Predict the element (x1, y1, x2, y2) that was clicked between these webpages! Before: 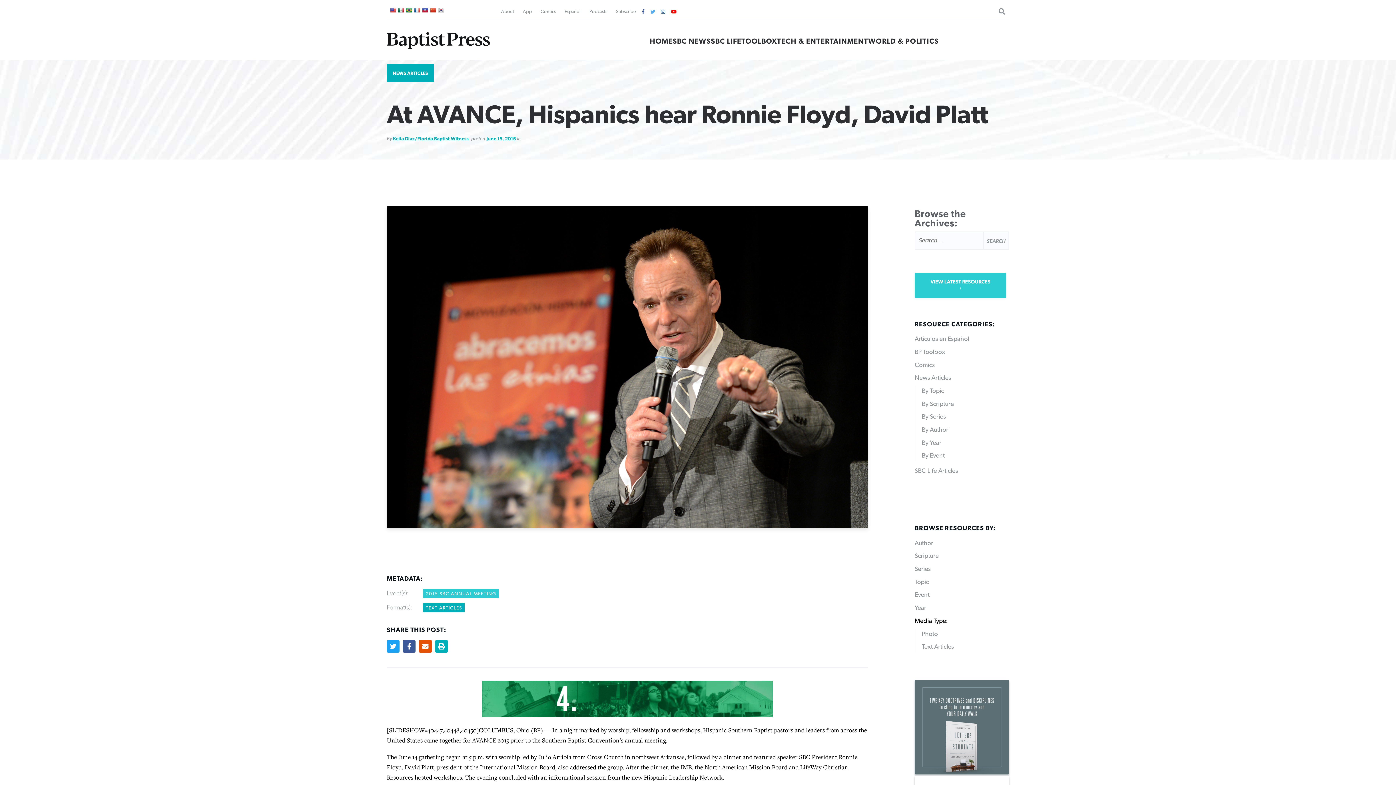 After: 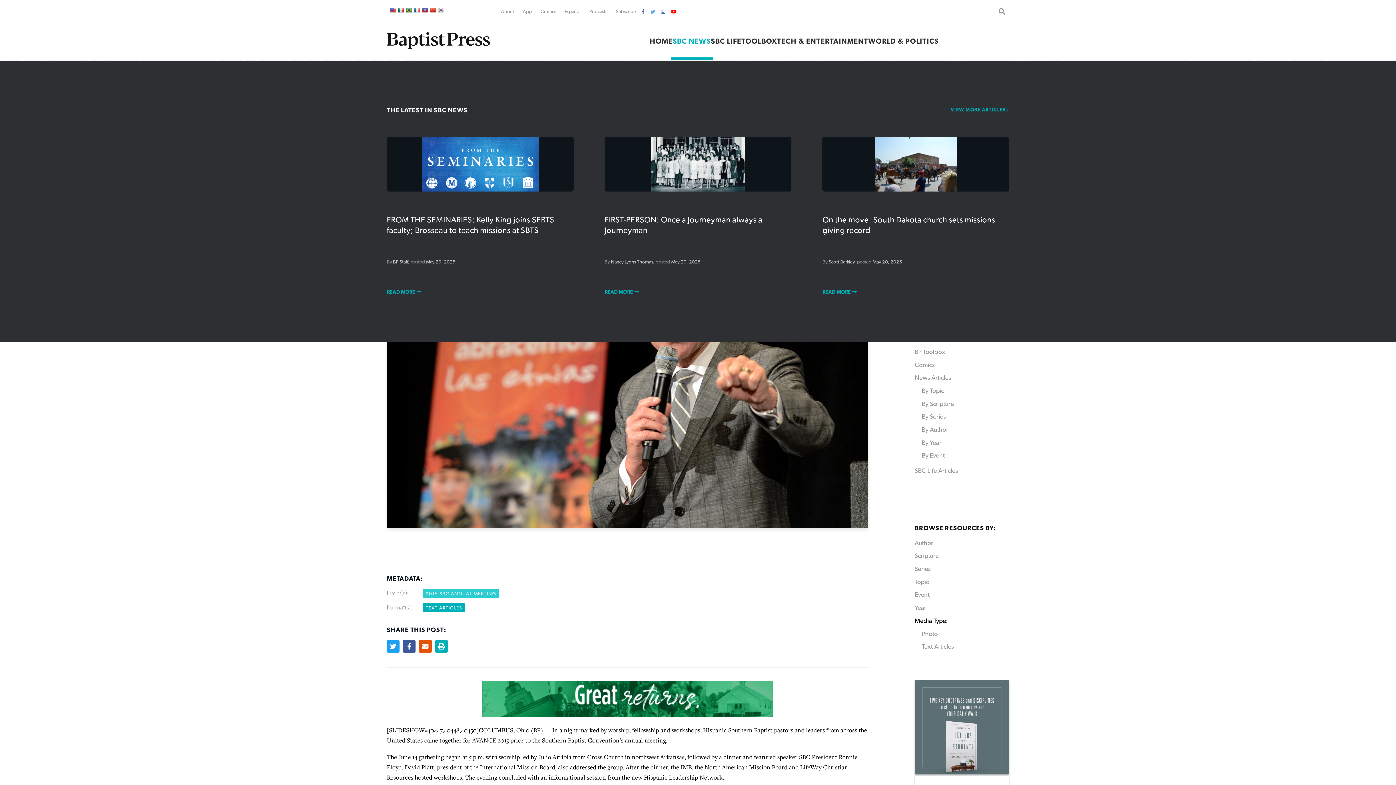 Action: label: SBC NEWS bbox: (672, 37, 711, 45)